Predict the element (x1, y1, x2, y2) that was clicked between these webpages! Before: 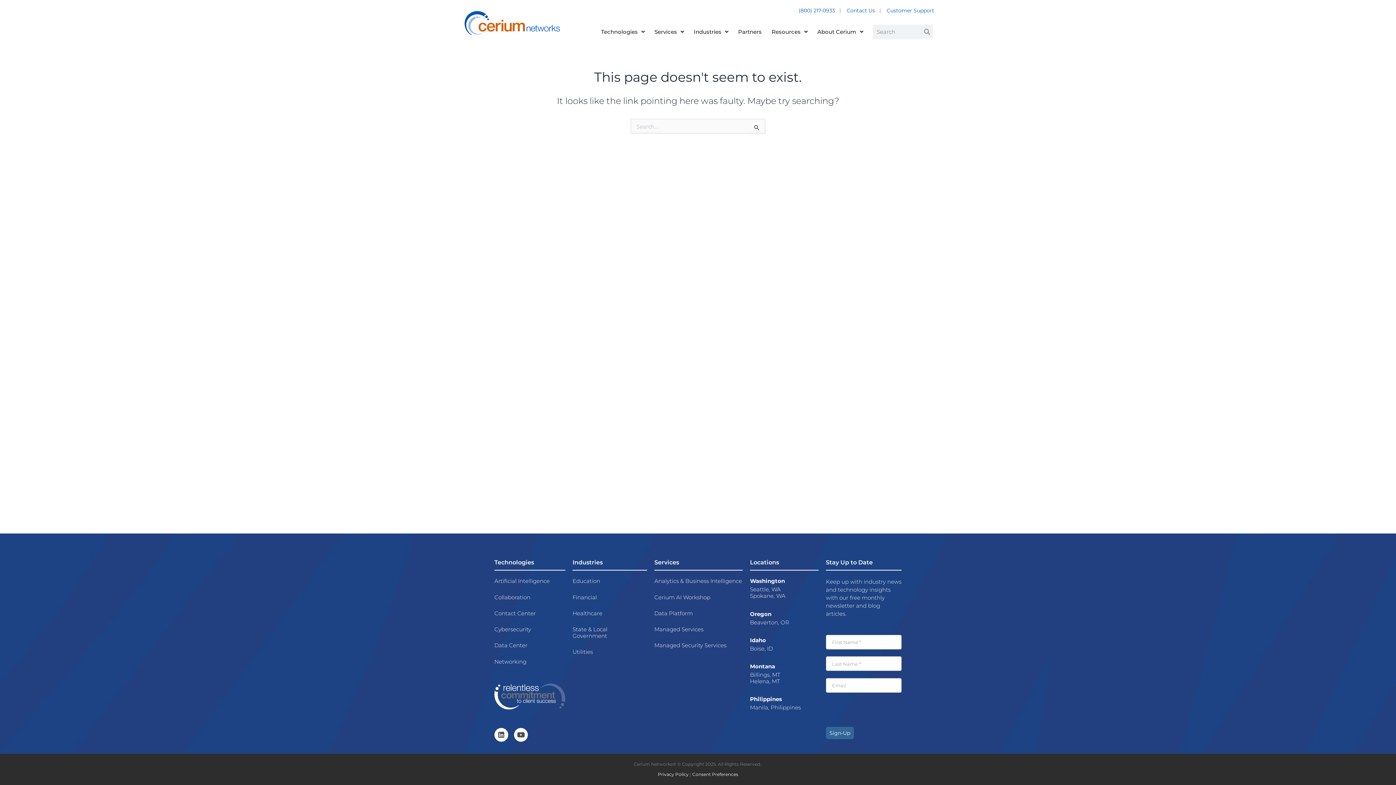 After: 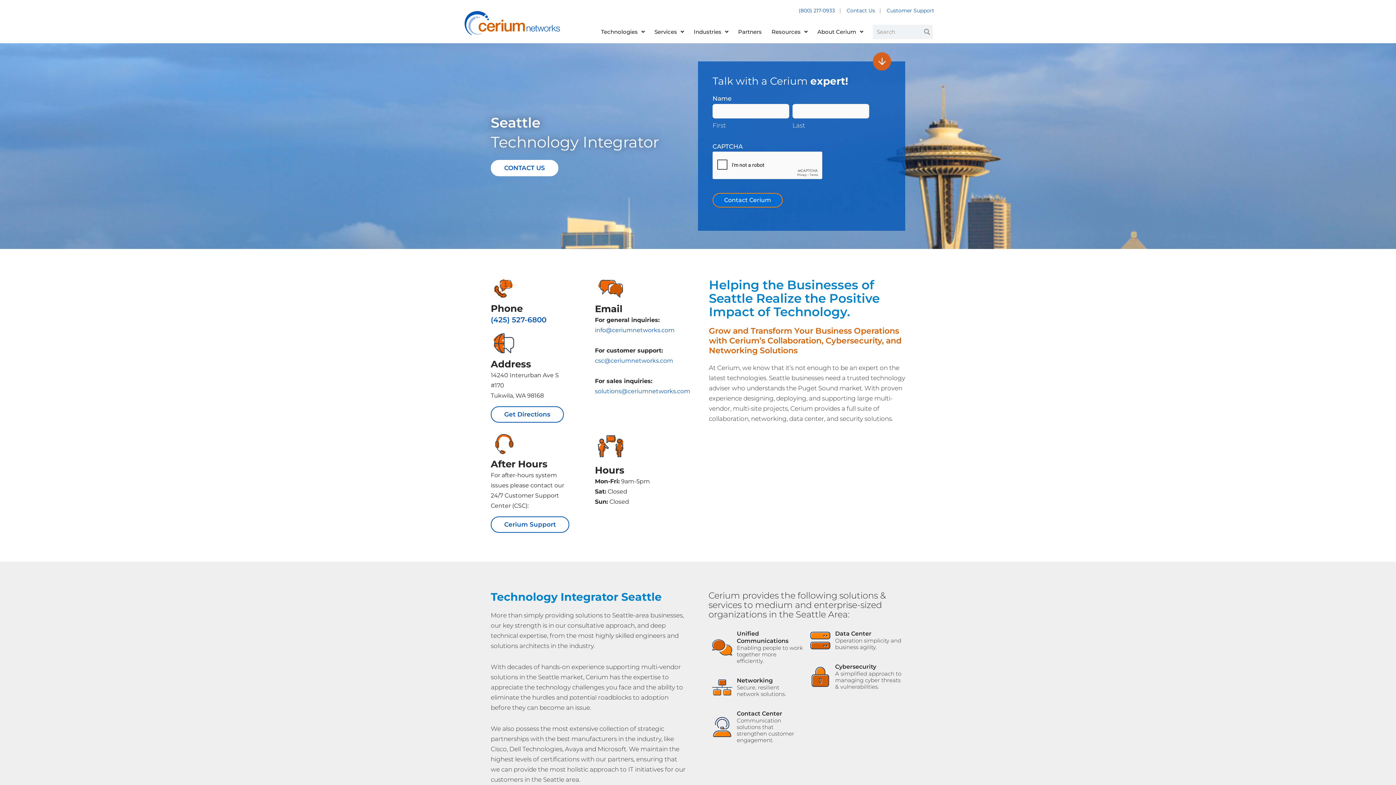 Action: label: Seattle, WA bbox: (750, 586, 818, 593)